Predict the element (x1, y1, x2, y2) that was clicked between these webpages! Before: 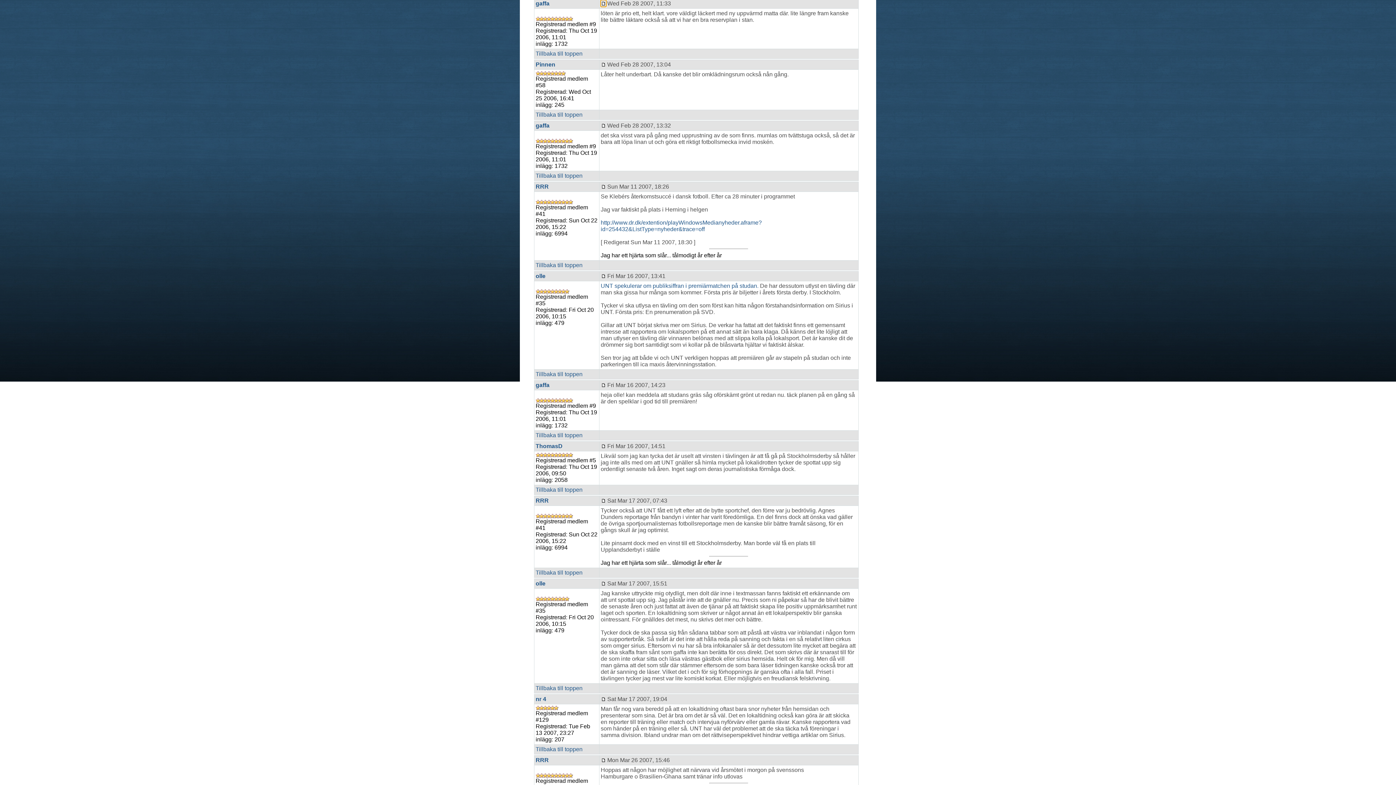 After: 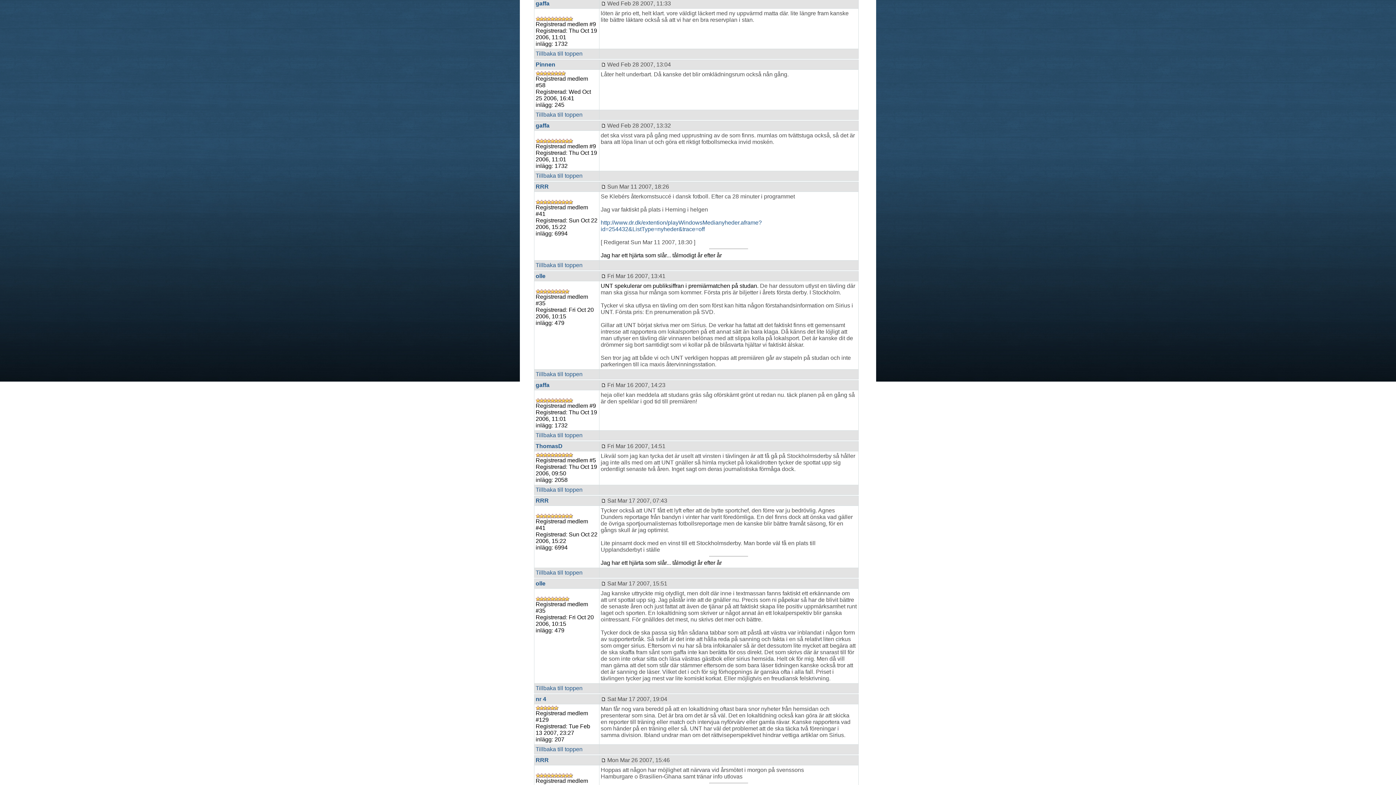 Action: bbox: (600, 282, 758, 288) label: UNT spekulerar om publiksiffran i premiärmatchen på studan.